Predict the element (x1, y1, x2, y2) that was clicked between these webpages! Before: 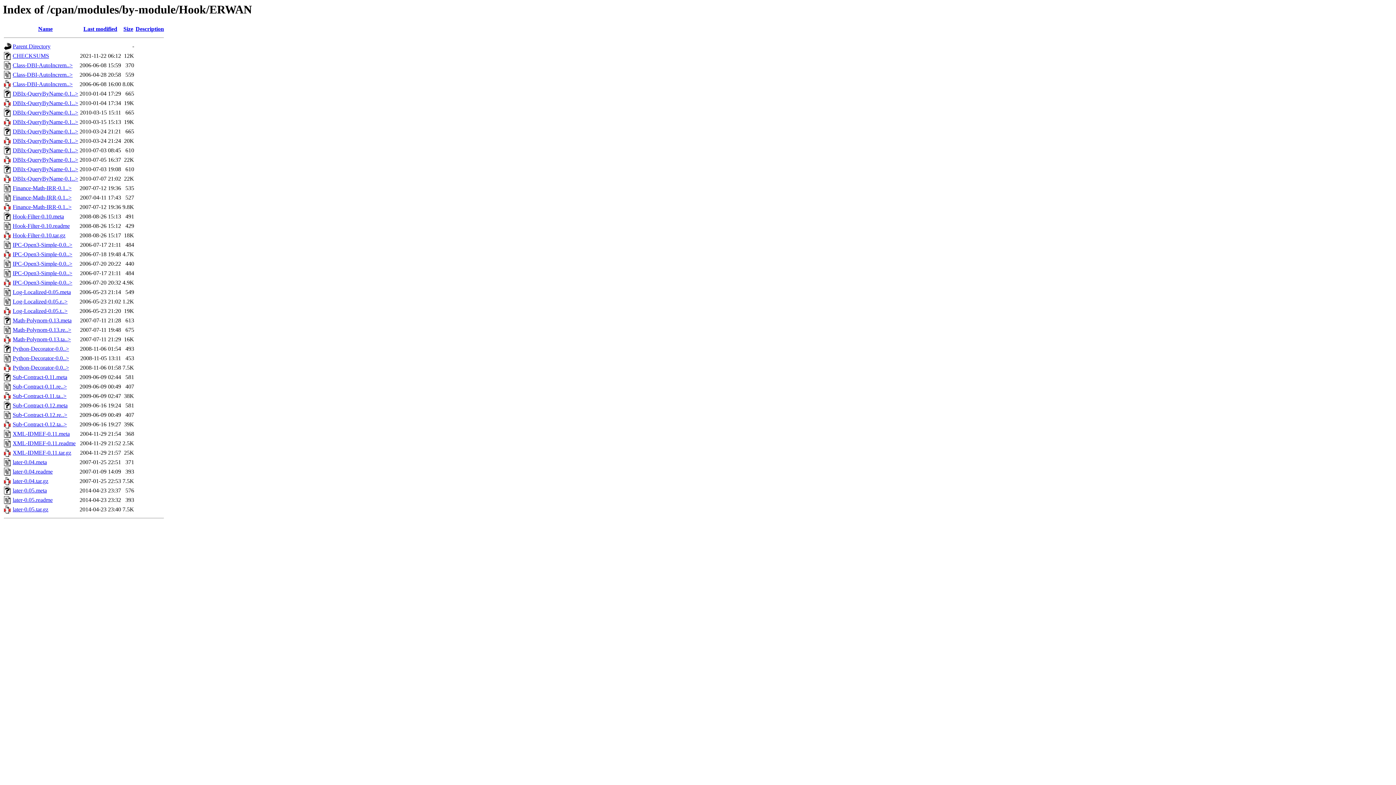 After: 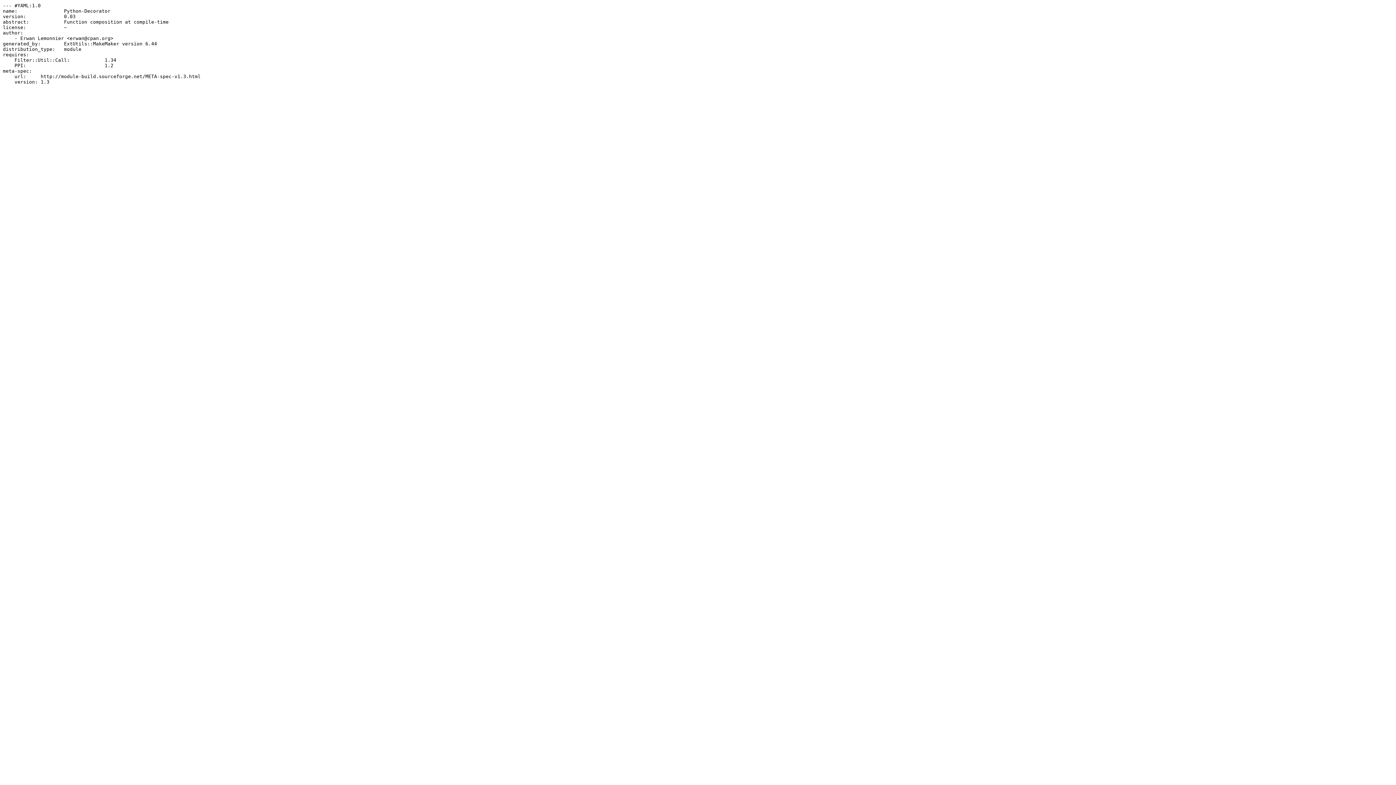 Action: label: Python-Decorator-0.0..> bbox: (12, 345, 69, 352)